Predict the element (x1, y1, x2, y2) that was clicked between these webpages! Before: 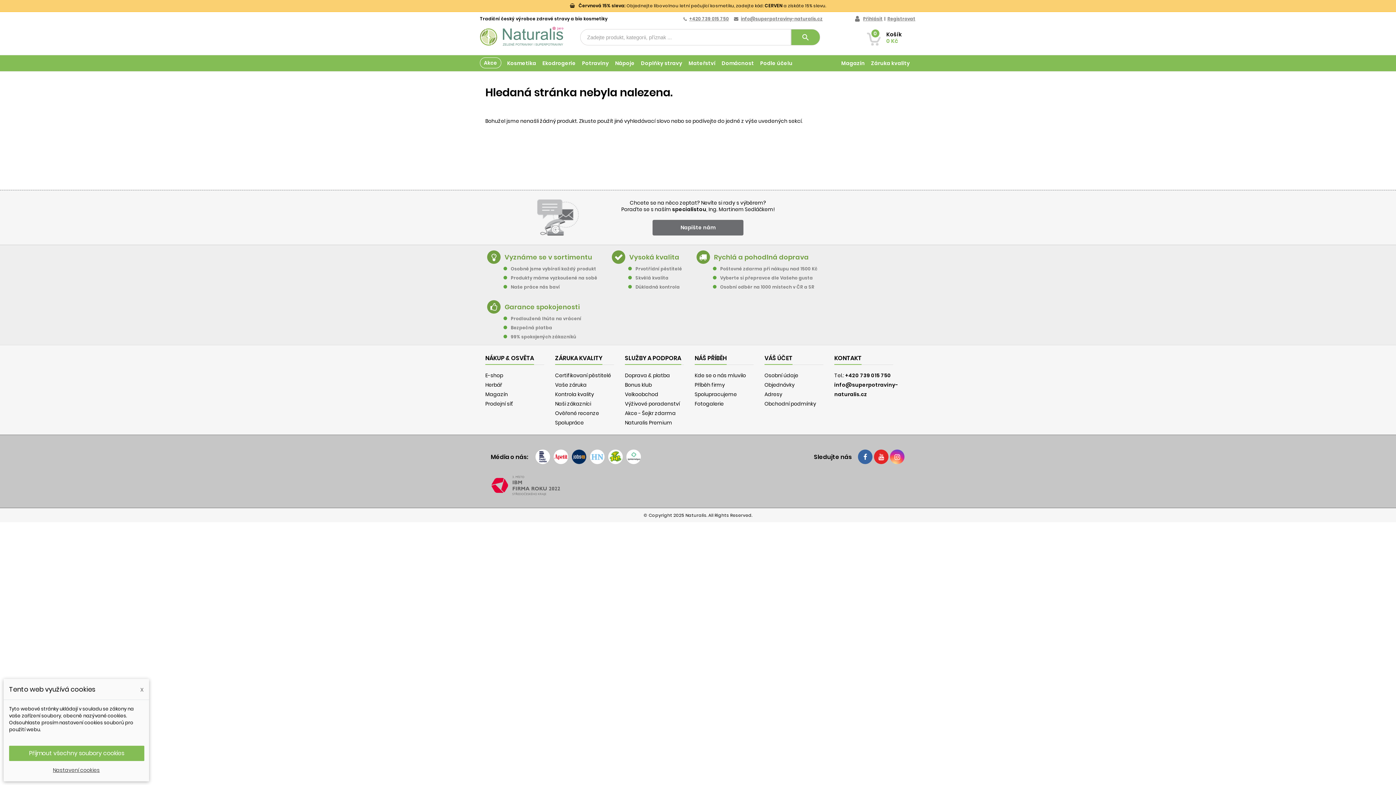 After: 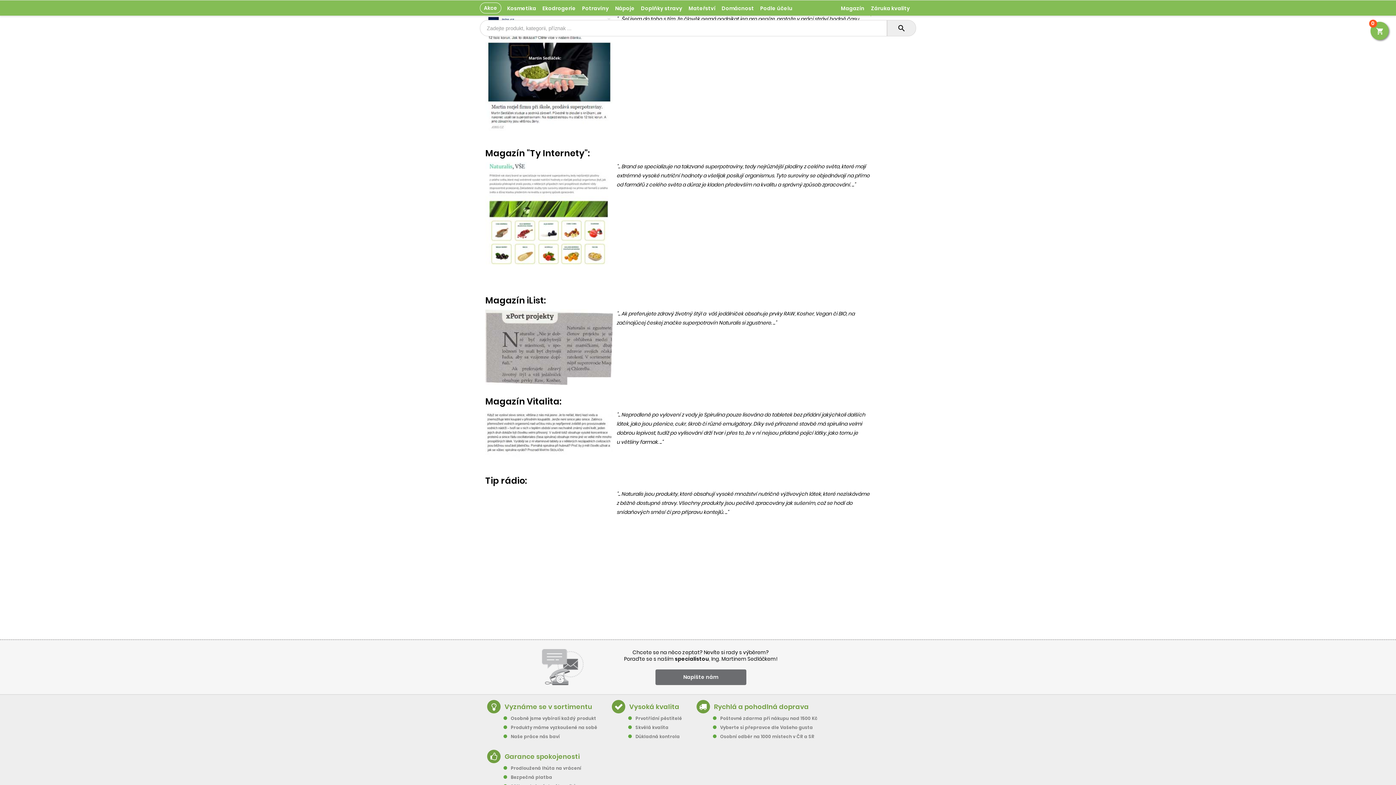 Action: bbox: (572, 449, 586, 464)